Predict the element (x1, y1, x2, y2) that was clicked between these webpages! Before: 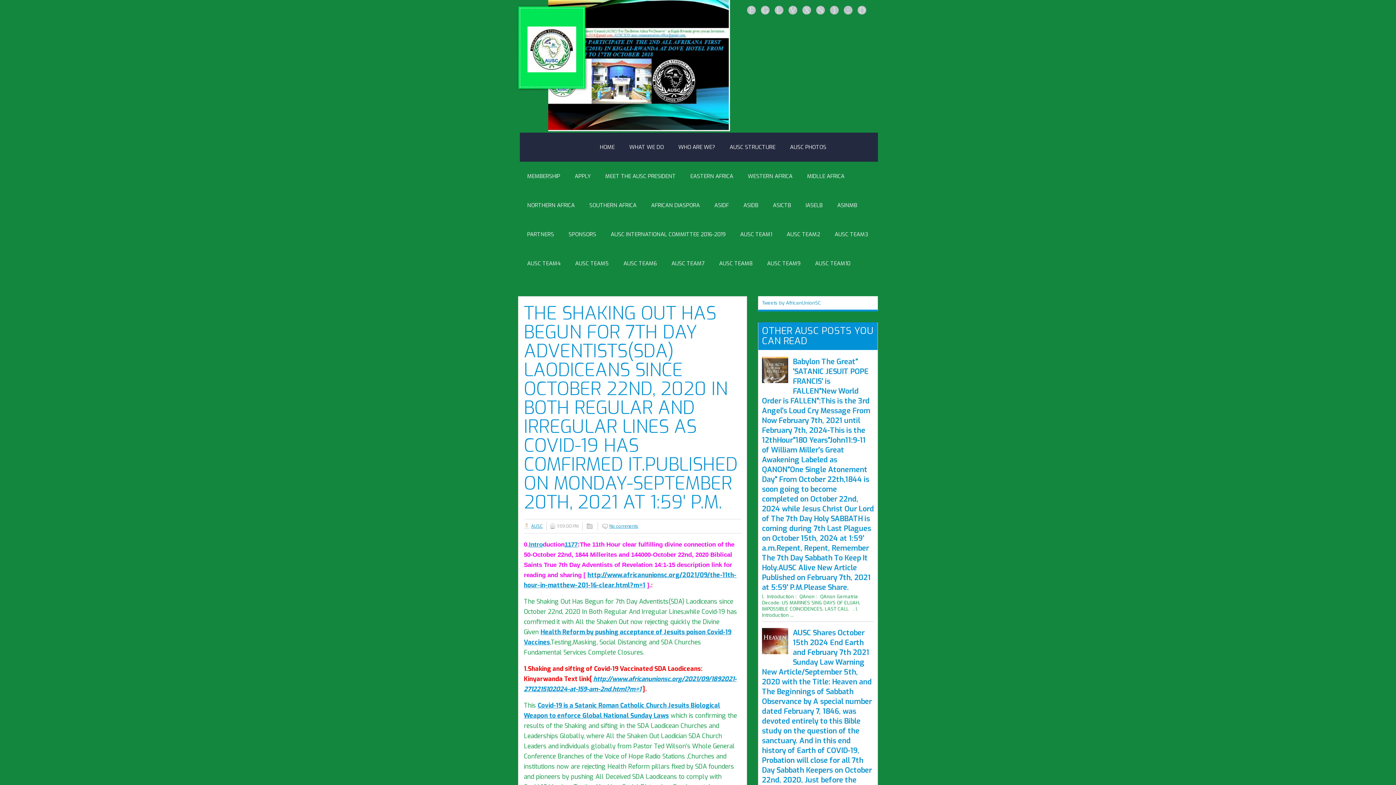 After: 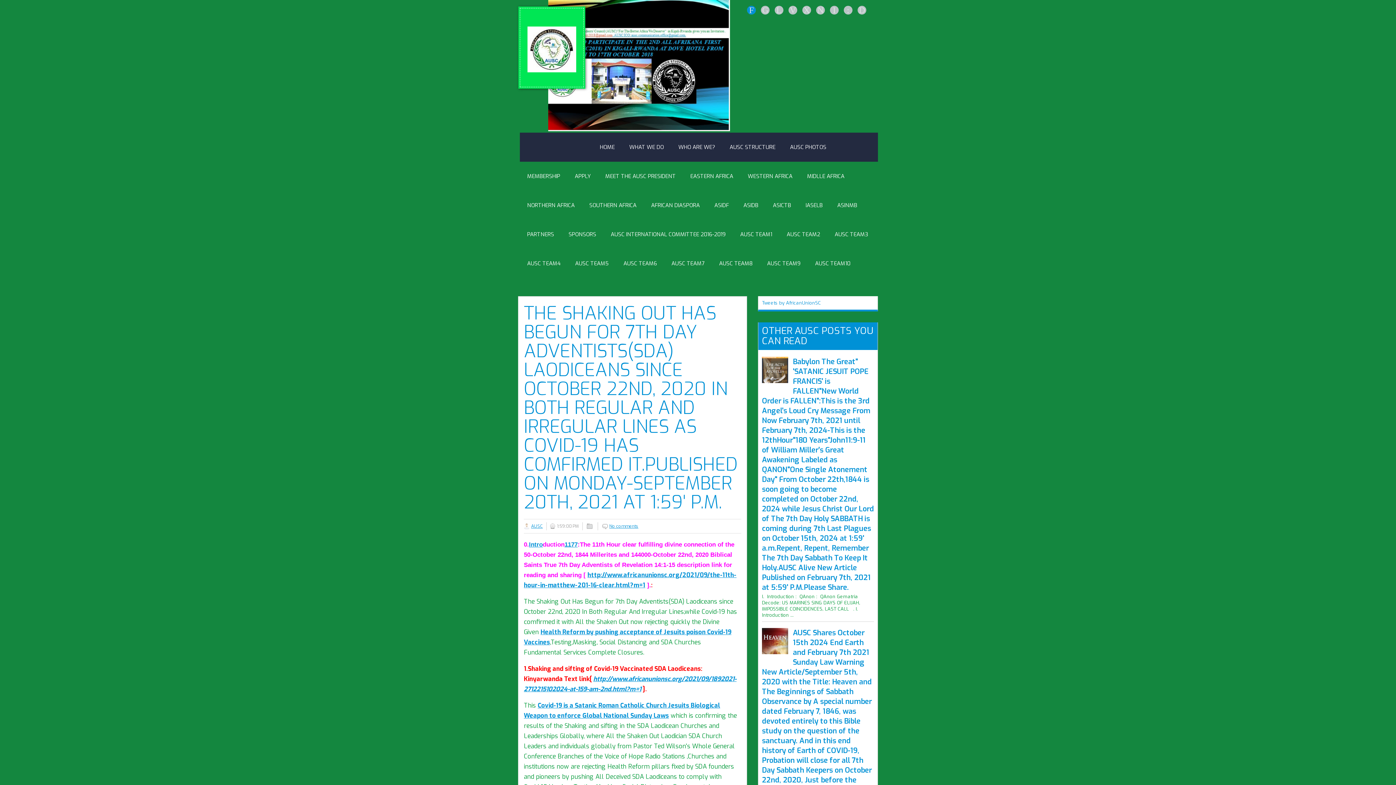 Action: bbox: (747, 5, 756, 14) label: F